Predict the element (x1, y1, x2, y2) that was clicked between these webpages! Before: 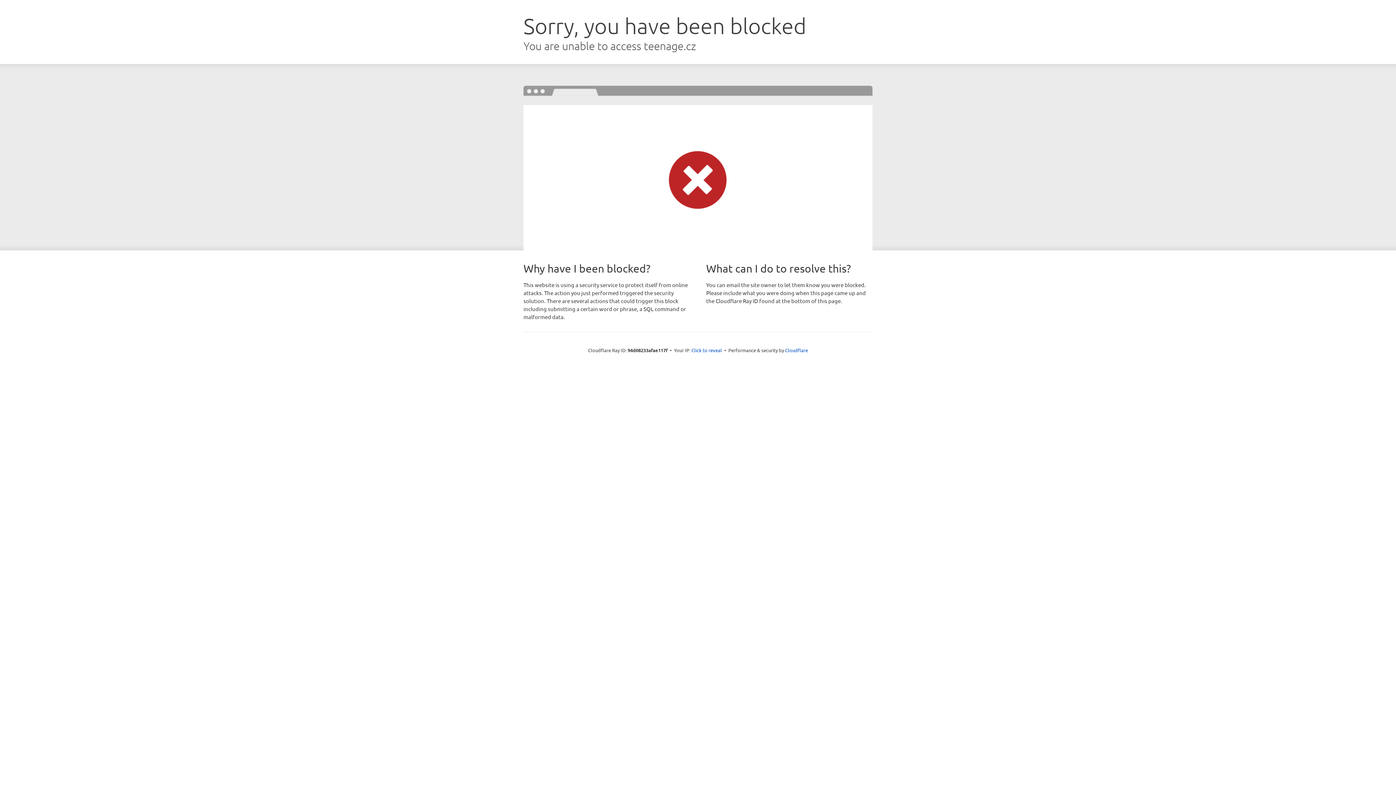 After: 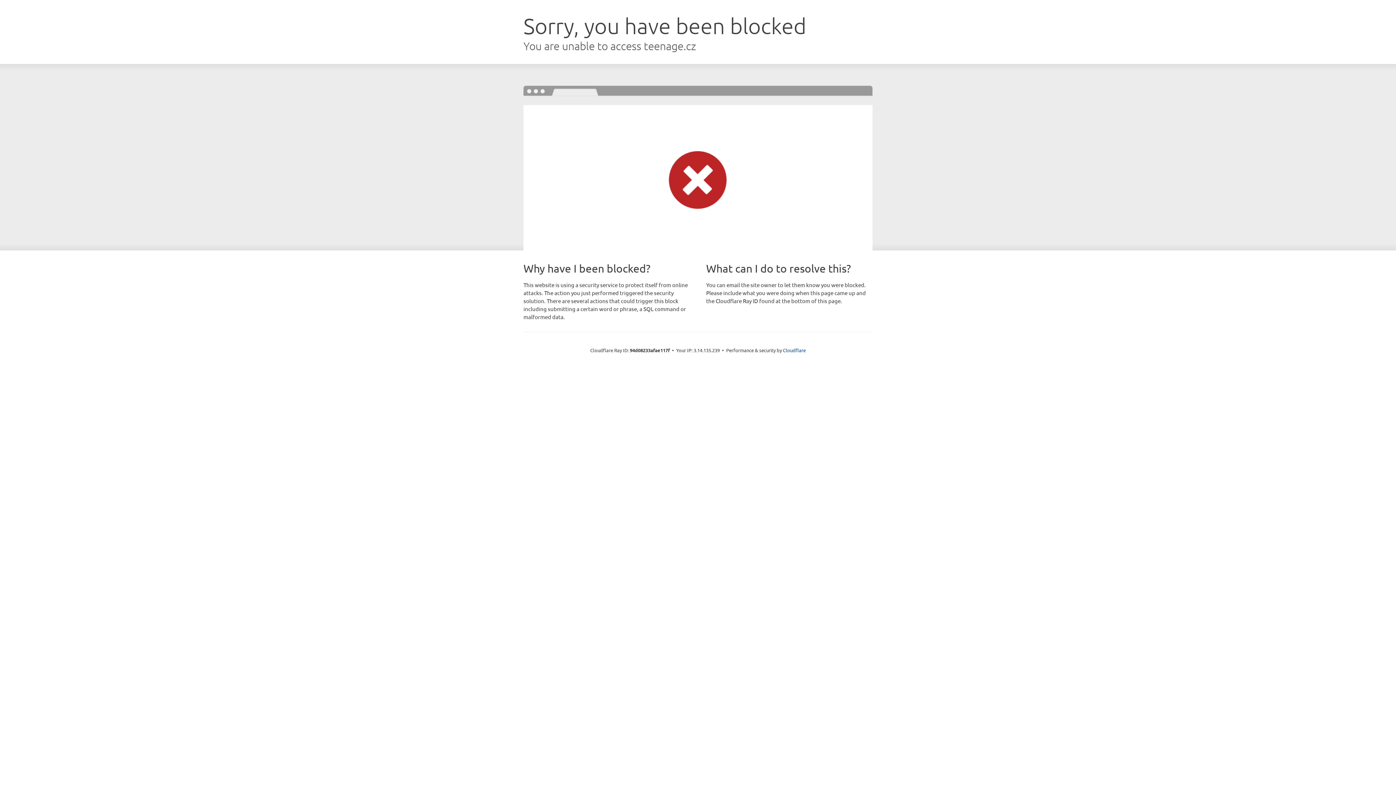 Action: label: Click to reveal bbox: (691, 346, 722, 353)